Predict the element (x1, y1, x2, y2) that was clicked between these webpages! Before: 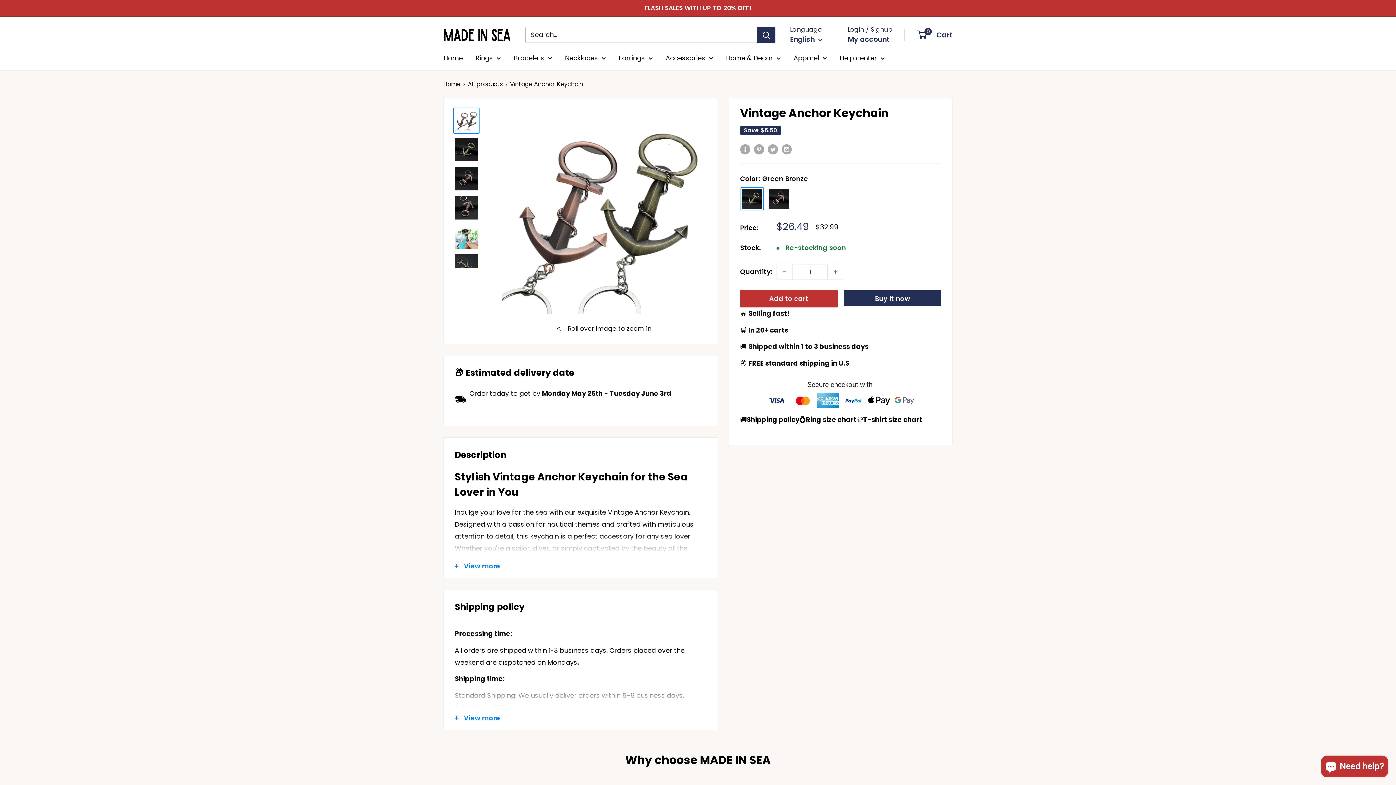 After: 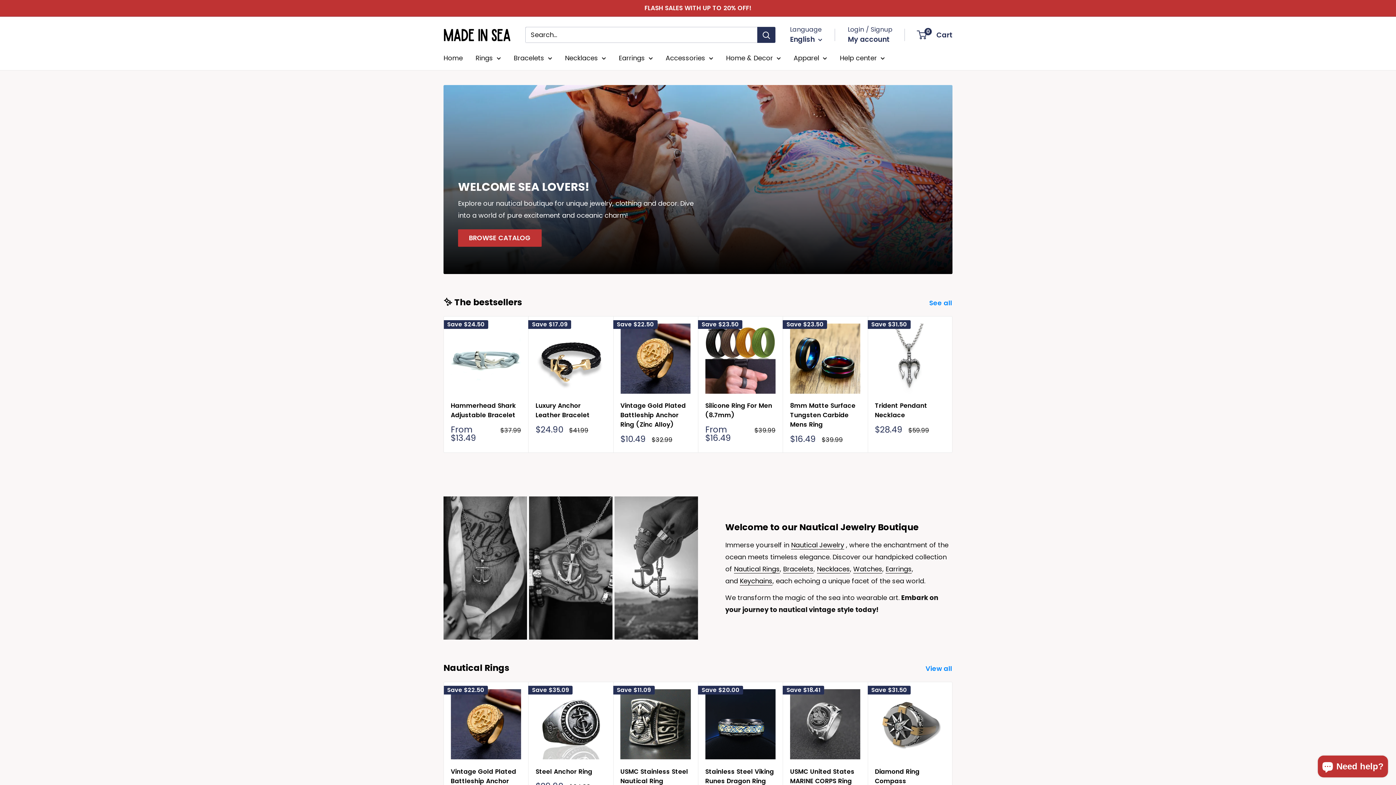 Action: label: Home bbox: (443, 52, 462, 64)